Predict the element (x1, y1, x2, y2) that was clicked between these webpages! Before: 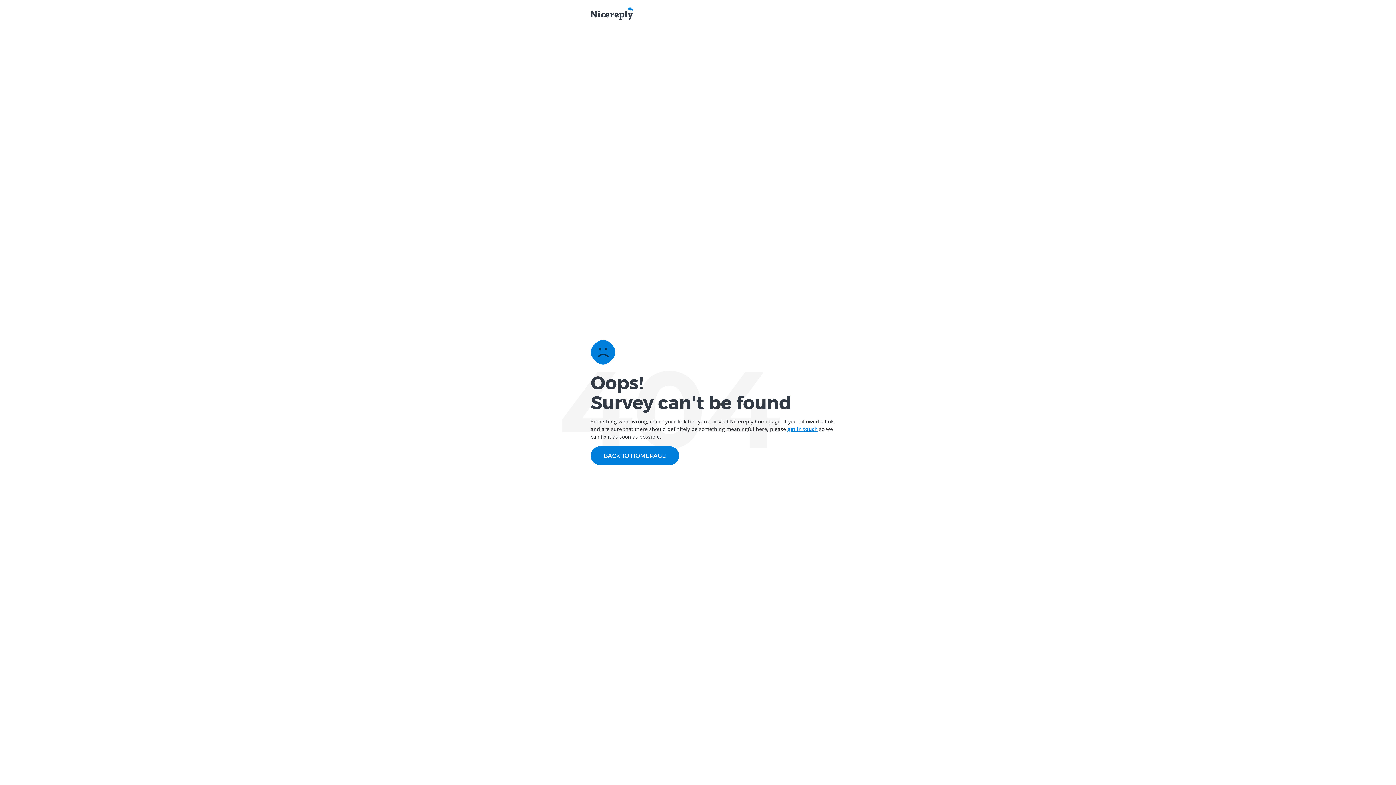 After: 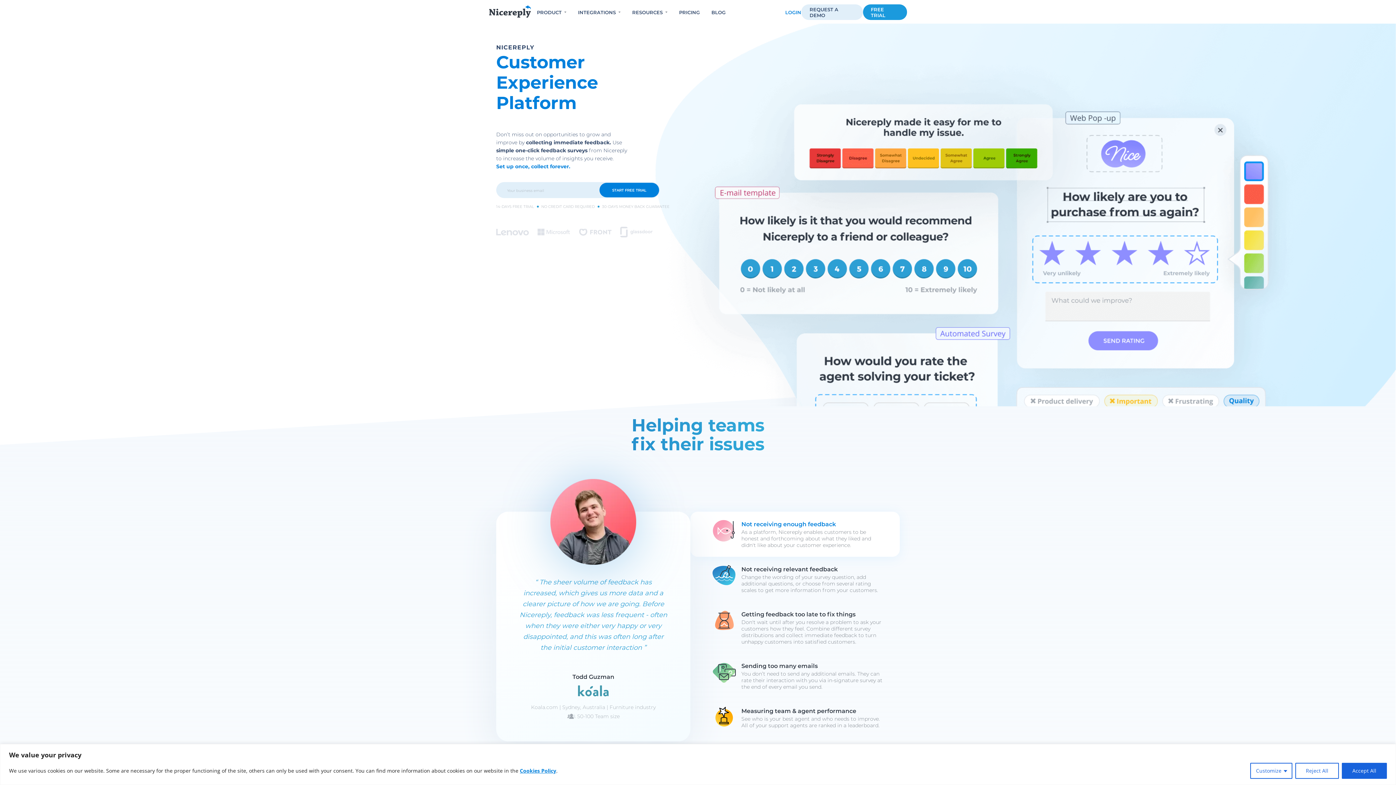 Action: bbox: (590, 9, 633, 16)